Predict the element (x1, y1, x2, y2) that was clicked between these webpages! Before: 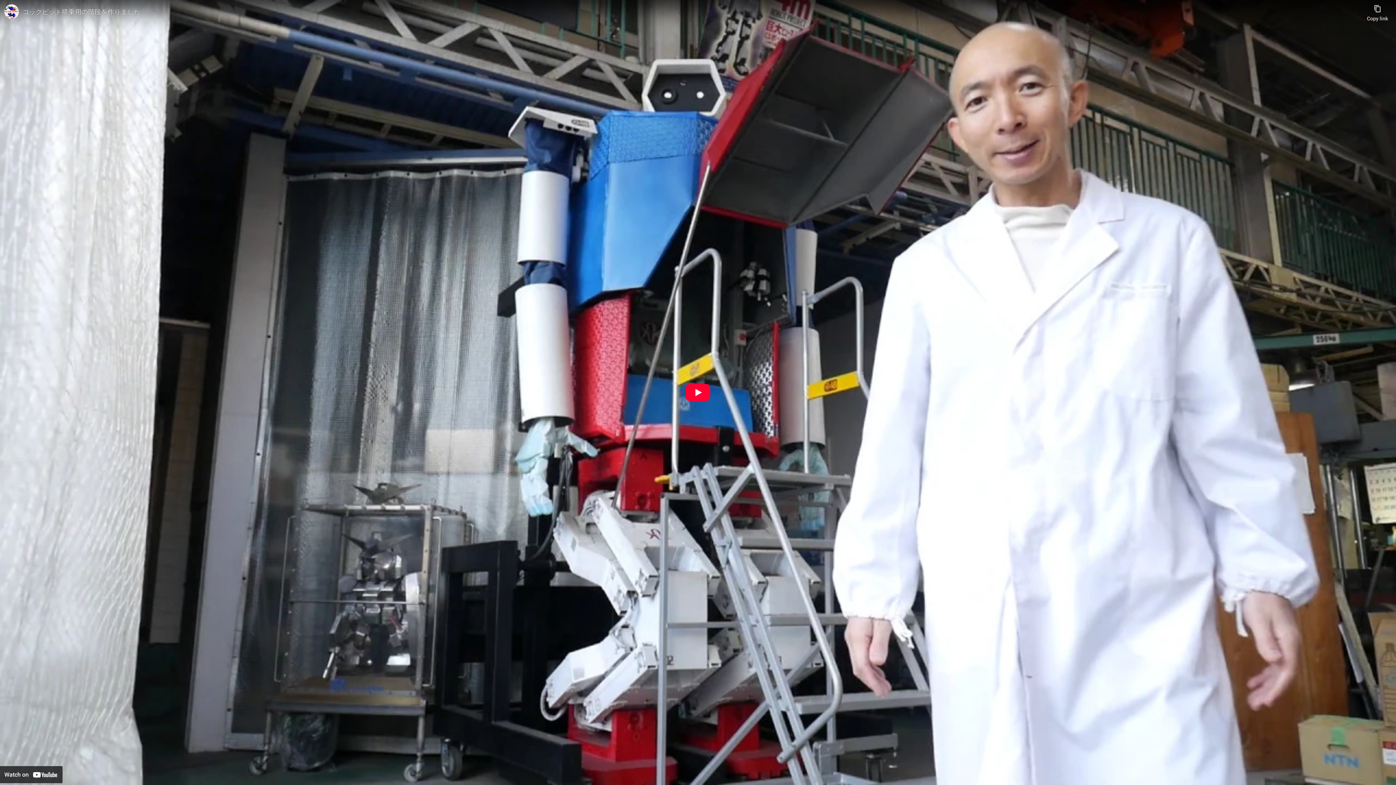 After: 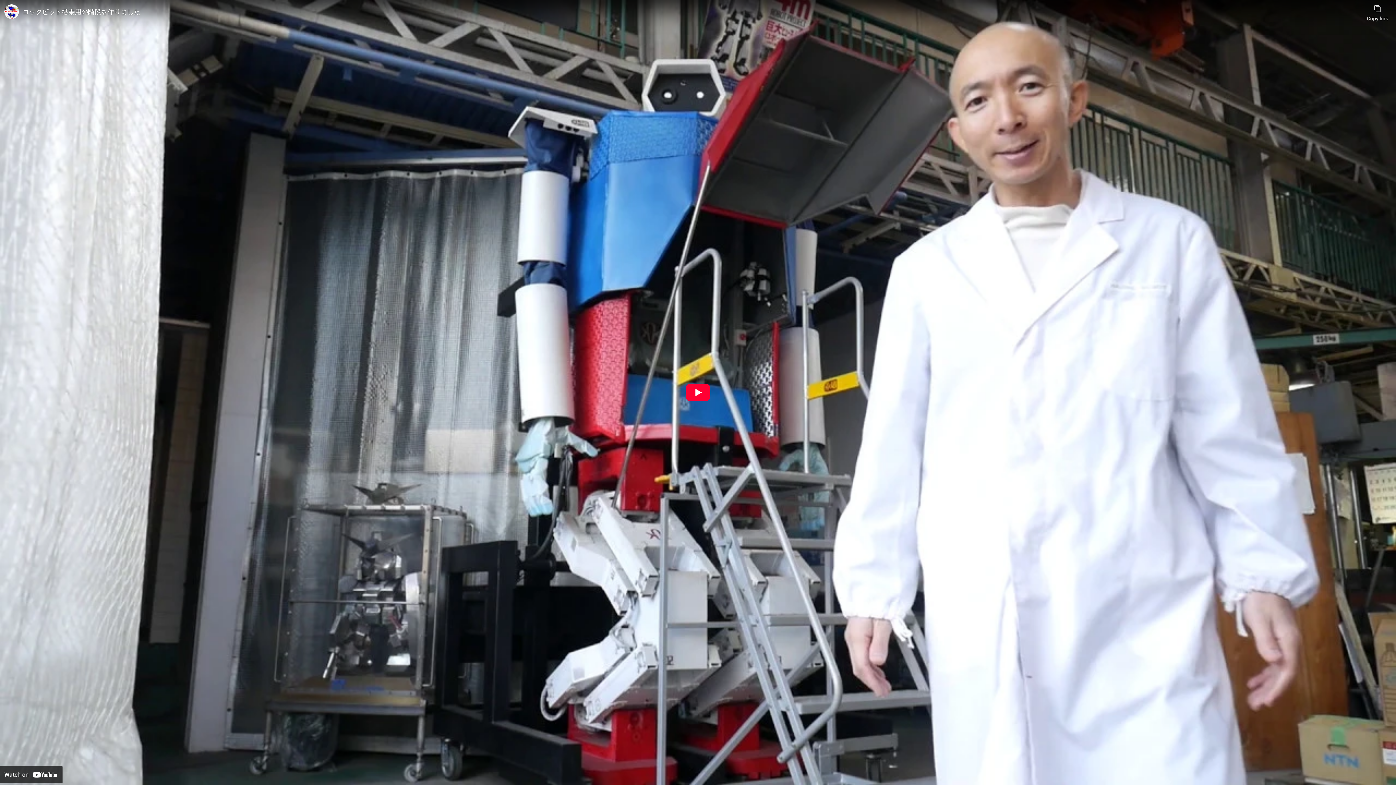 Action: label: コックピット搭乗用の階段を作りました bbox: (22, 7, 1363, 16)